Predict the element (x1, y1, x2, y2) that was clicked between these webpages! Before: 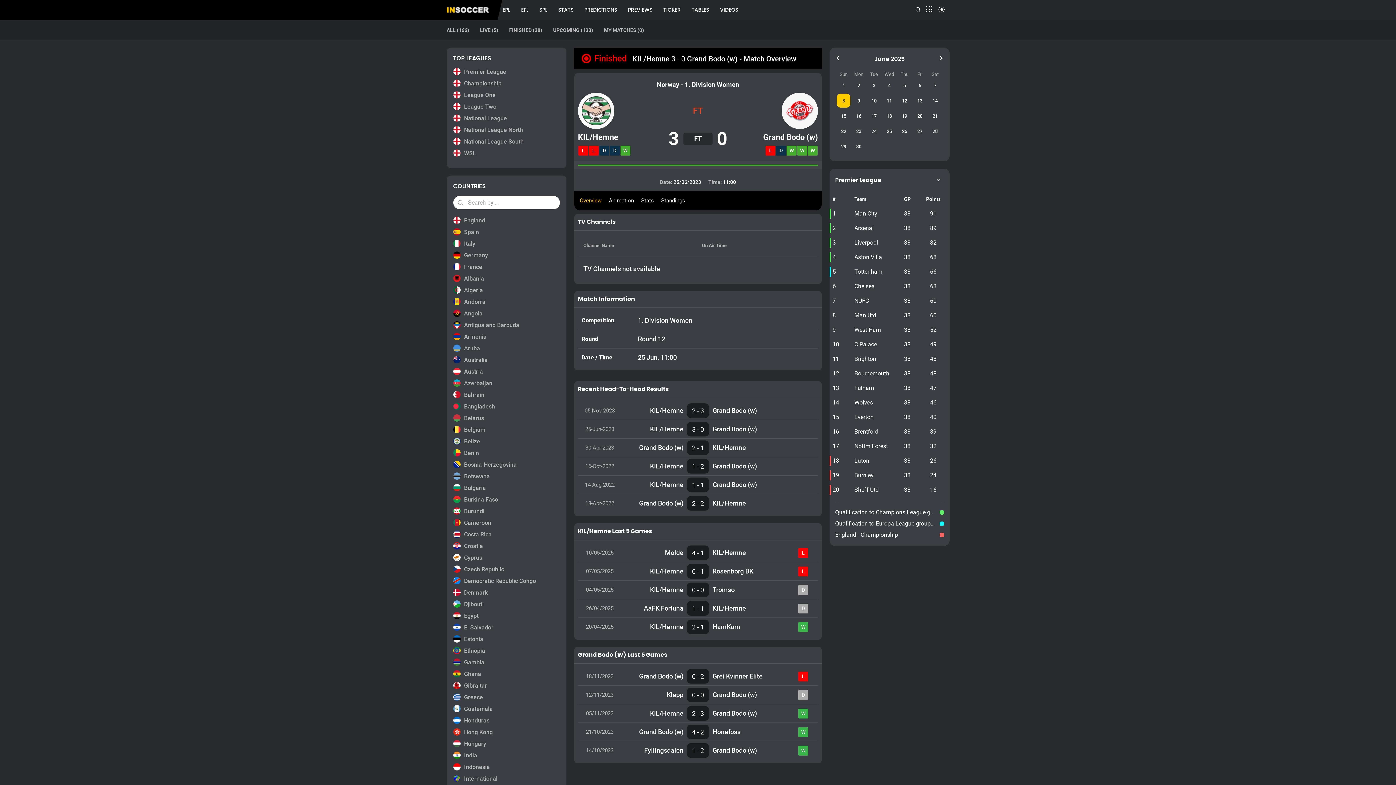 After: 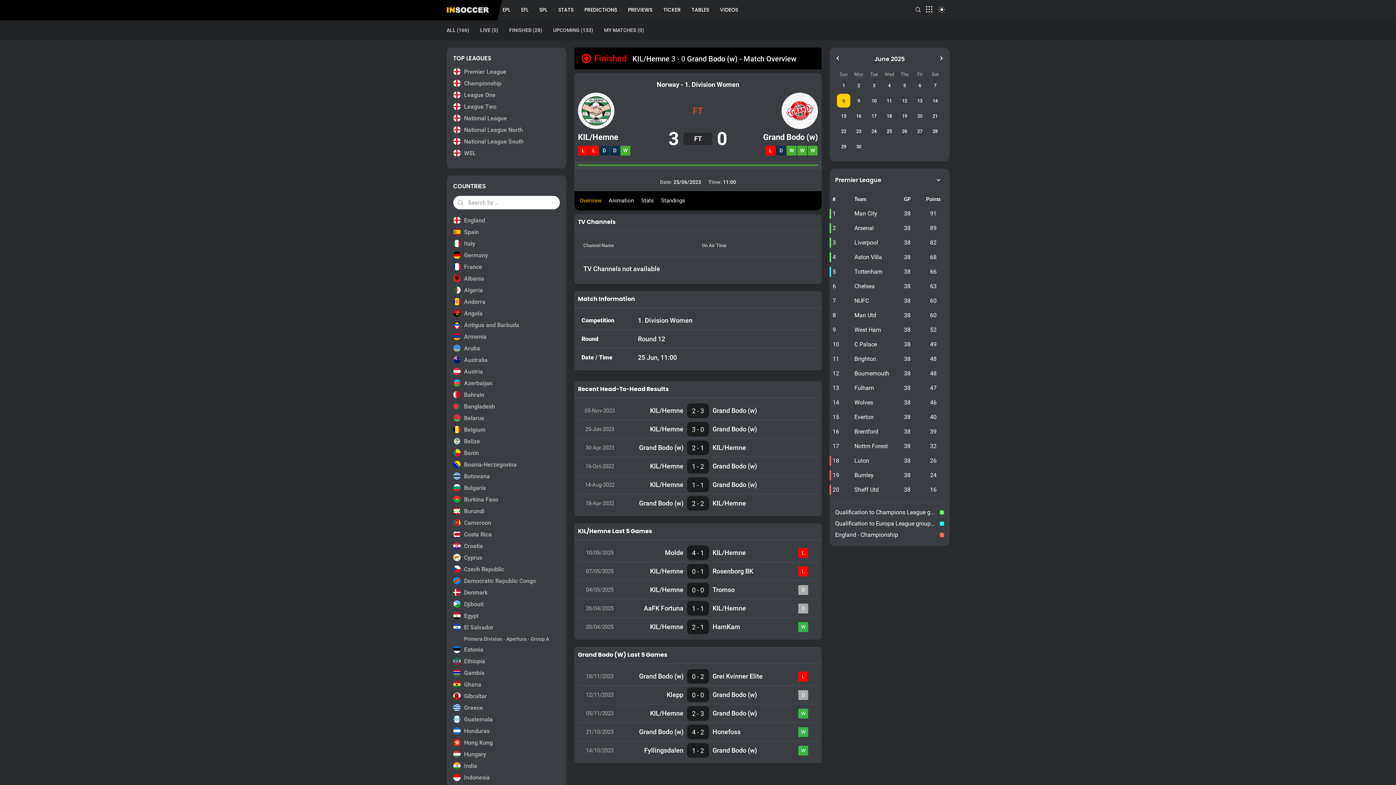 Action: label: El Salvador bbox: (453, 624, 559, 632)